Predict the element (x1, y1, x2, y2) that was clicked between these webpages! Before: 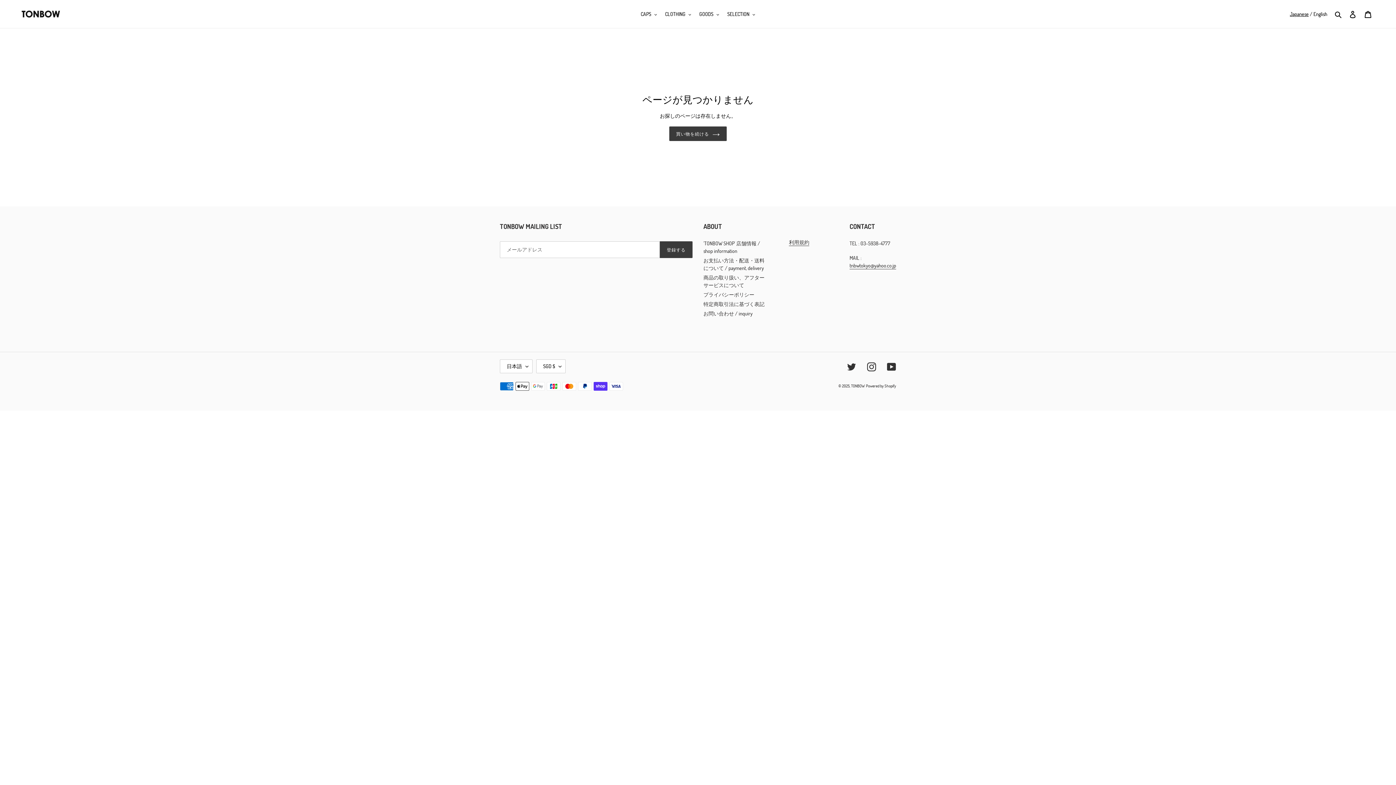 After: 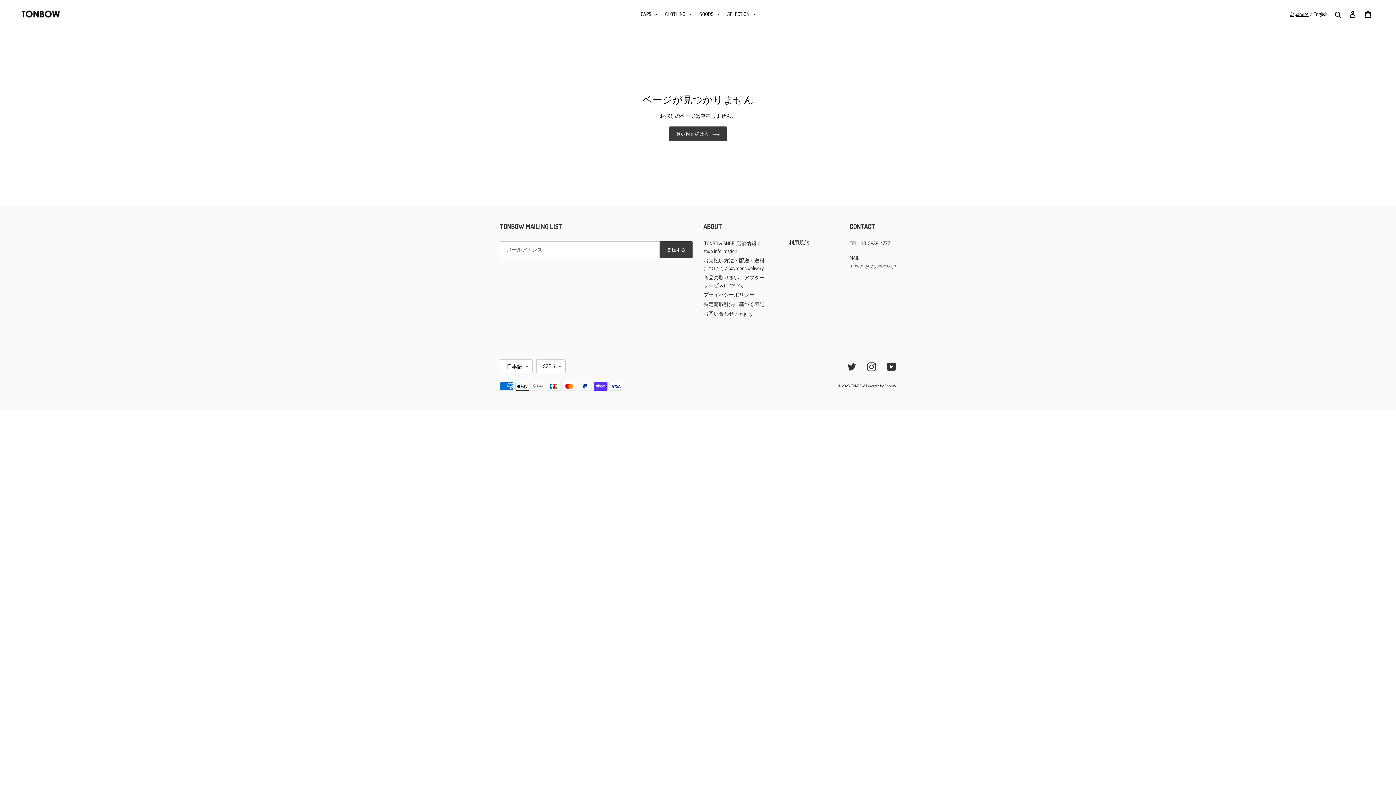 Action: label: tnbwtokyo@yahoo.co.jp bbox: (849, 262, 896, 269)